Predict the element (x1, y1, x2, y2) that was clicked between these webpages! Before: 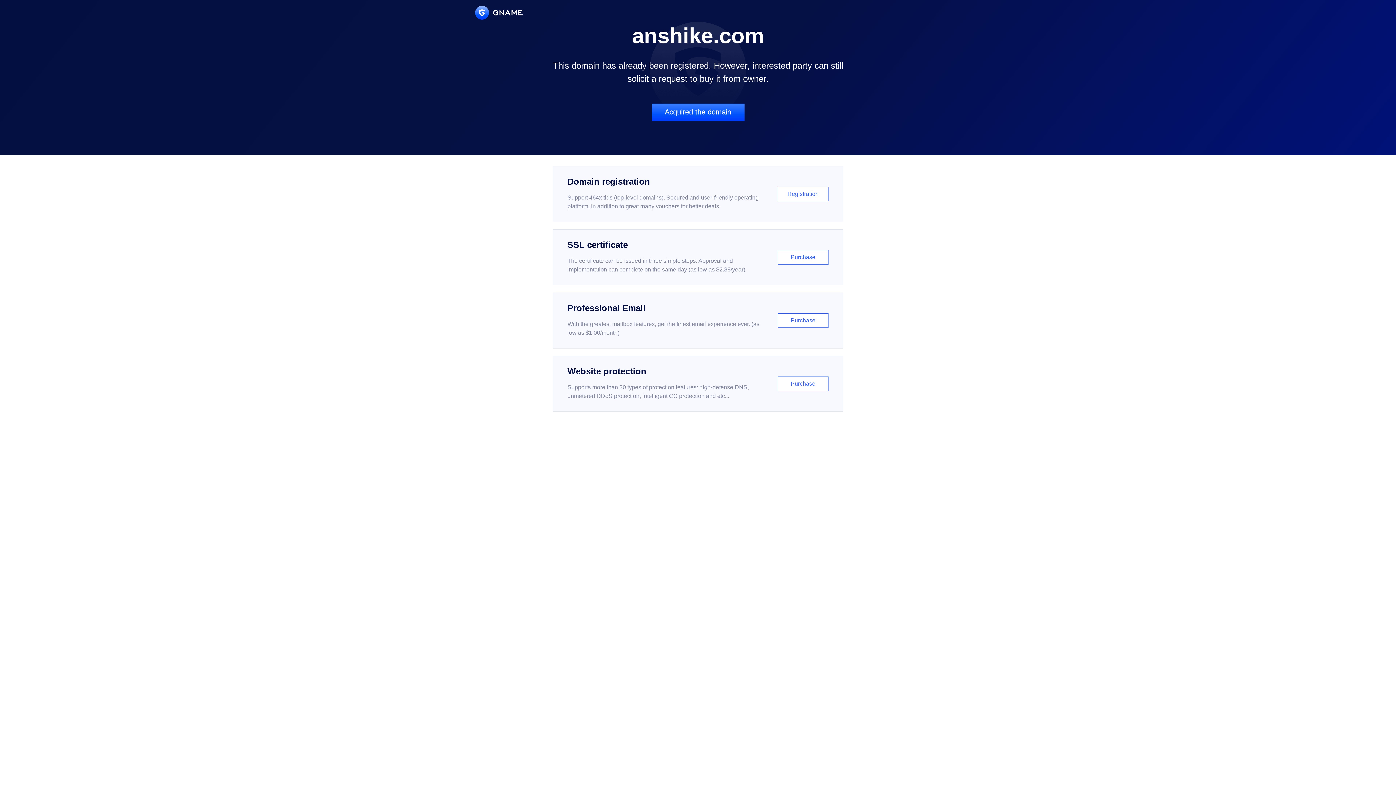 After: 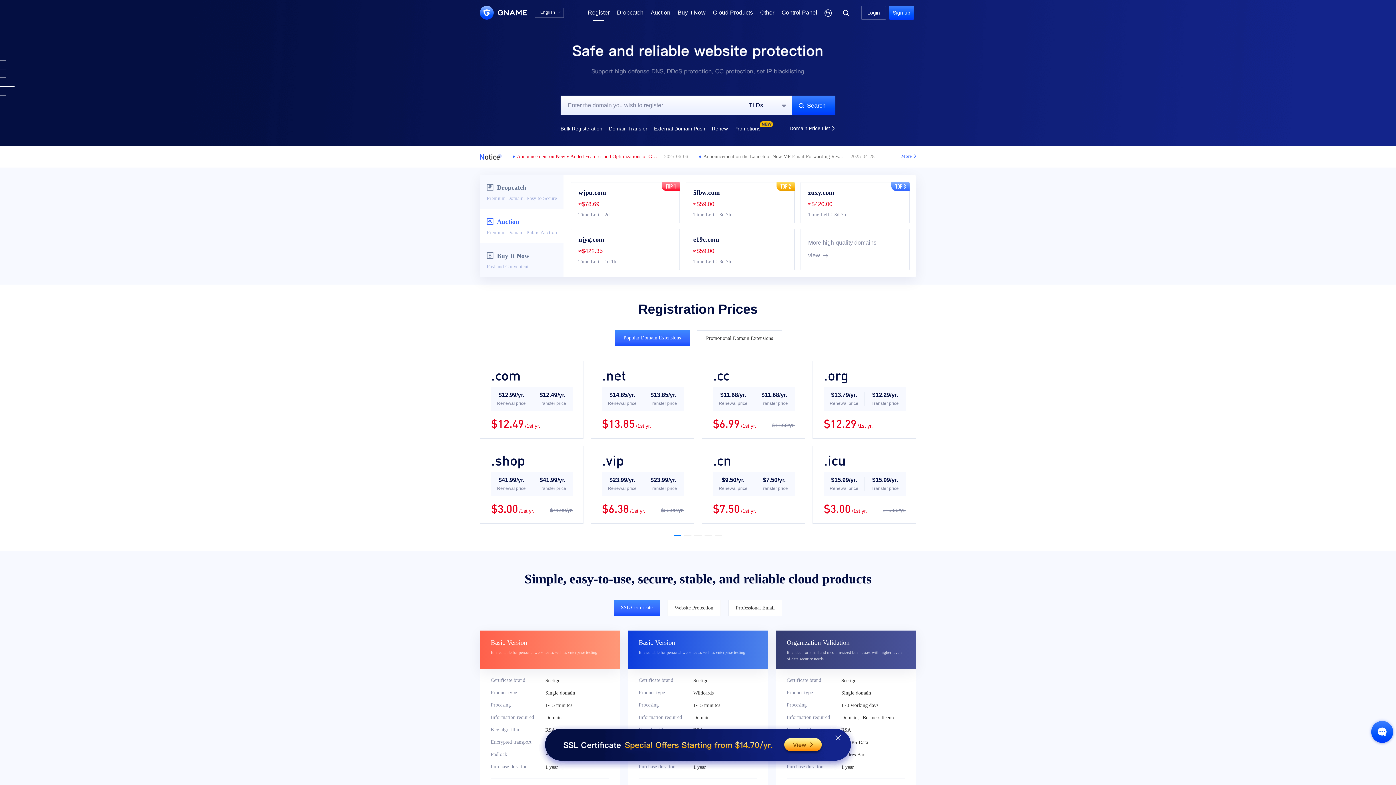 Action: bbox: (552, 166, 843, 222) label: Domain registration

Support 464x tlds (top-level domains). Secured and user-friendly operating platform, in addition to great many vouchers for better deals.

Registration